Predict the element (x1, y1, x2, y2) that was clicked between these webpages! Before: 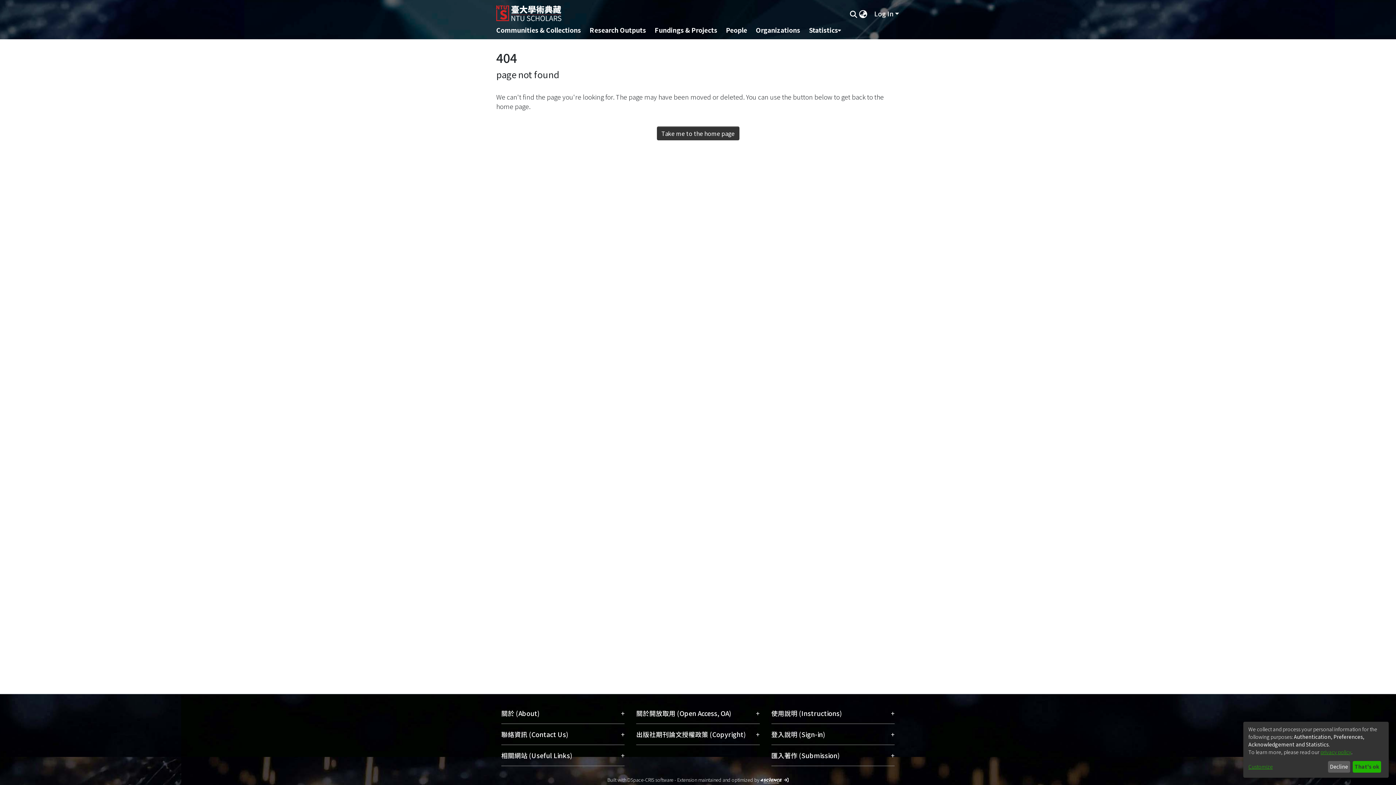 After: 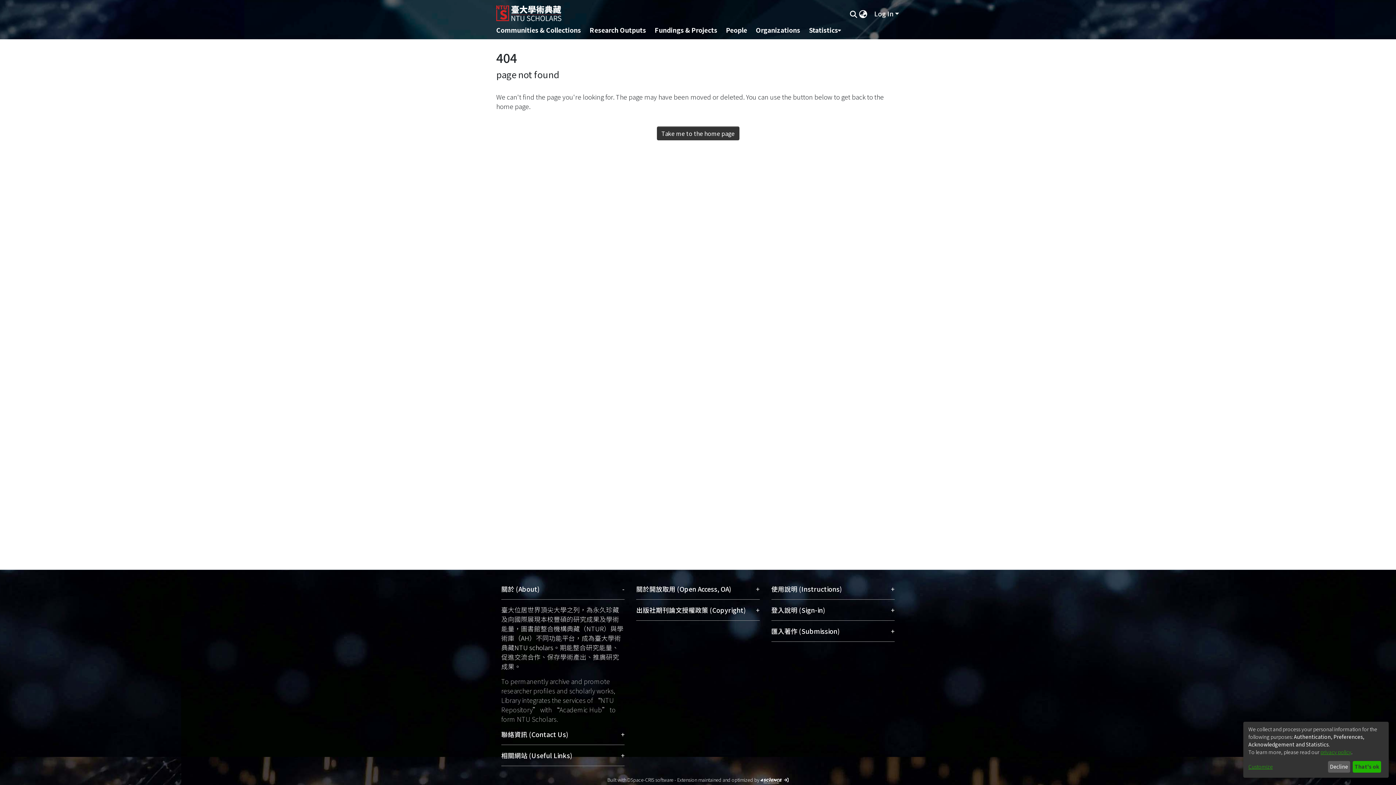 Action: bbox: (2, 175, 36, 202) label: 關於 (About)
+